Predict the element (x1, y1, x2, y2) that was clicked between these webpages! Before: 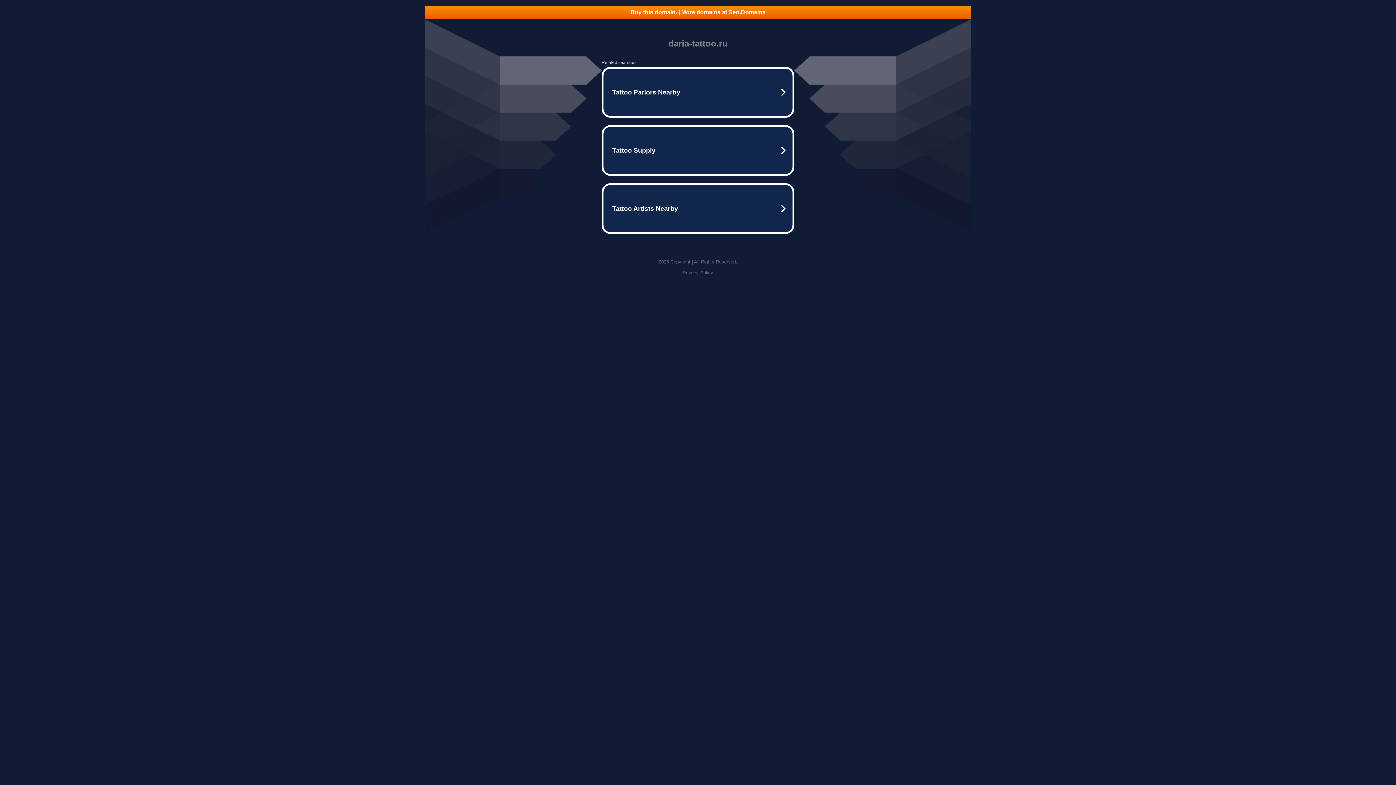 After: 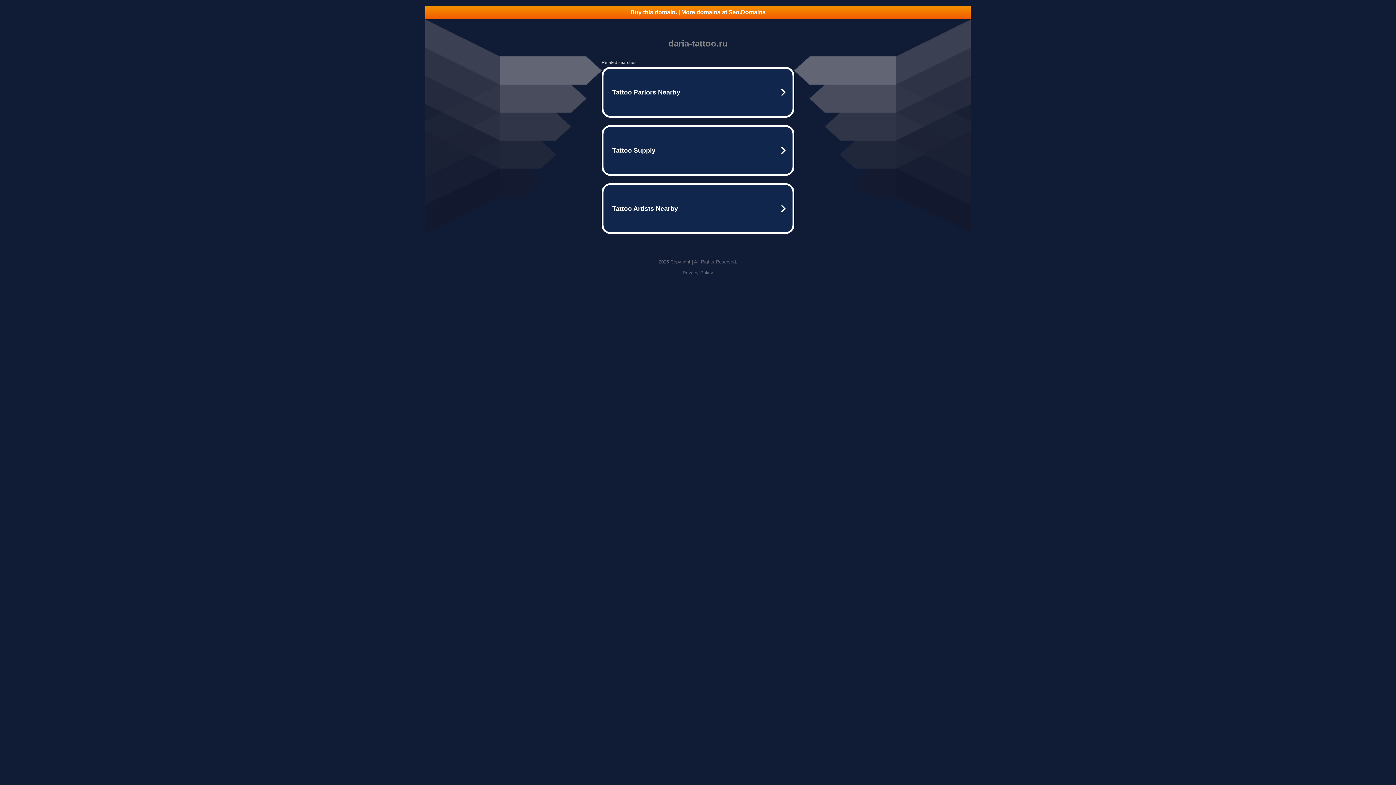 Action: bbox: (425, 5, 970, 18) label: Buy this domain. | More domains at Seo.Domains